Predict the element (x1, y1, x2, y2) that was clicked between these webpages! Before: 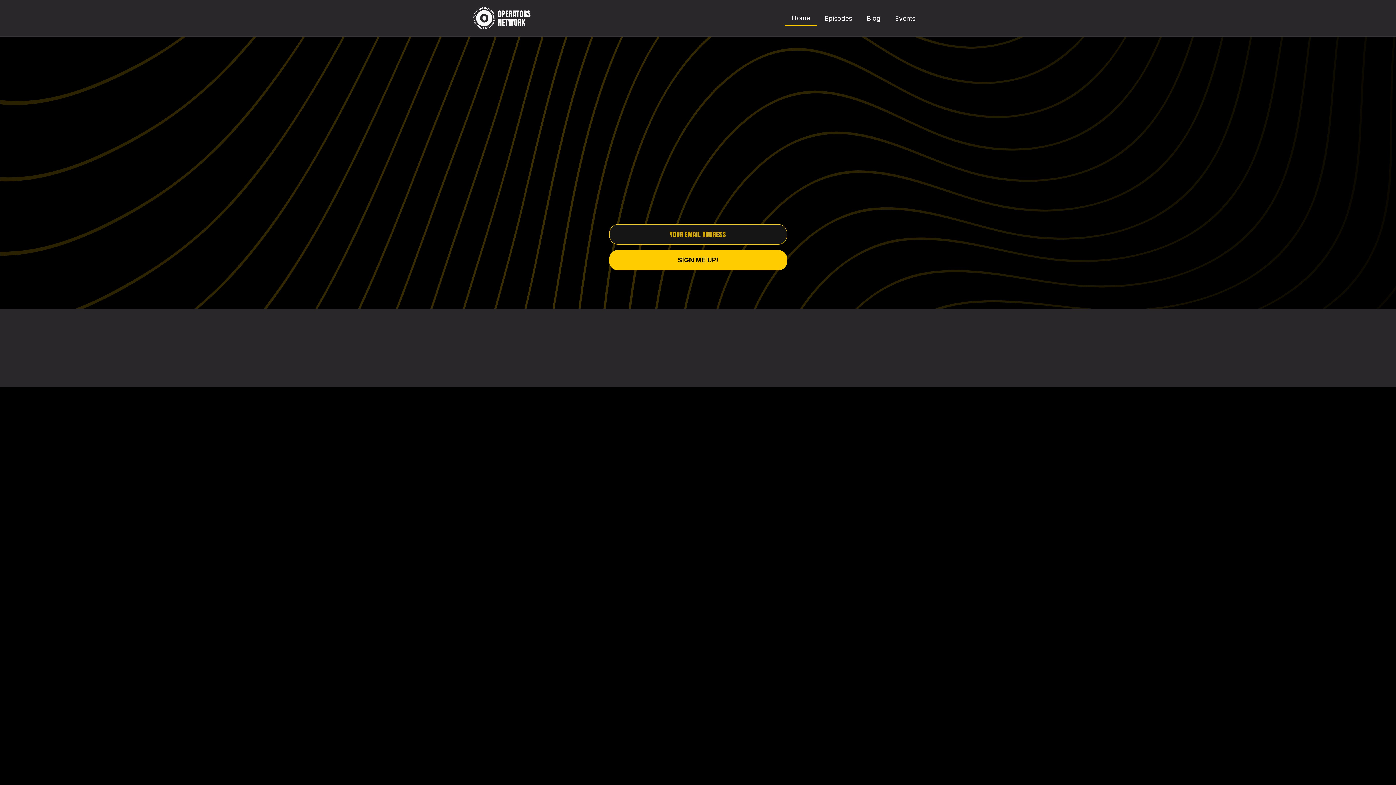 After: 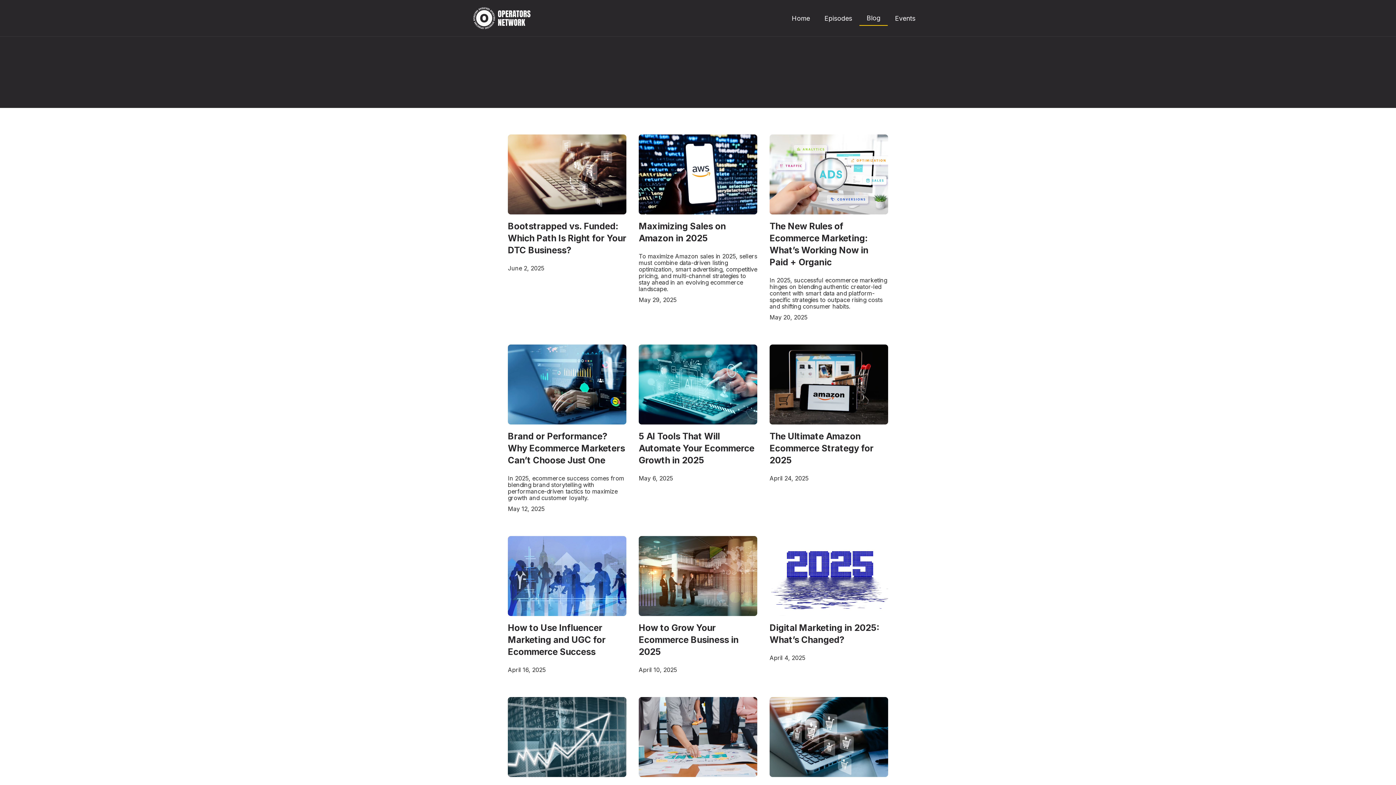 Action: bbox: (859, 11, 888, 25) label: Blog